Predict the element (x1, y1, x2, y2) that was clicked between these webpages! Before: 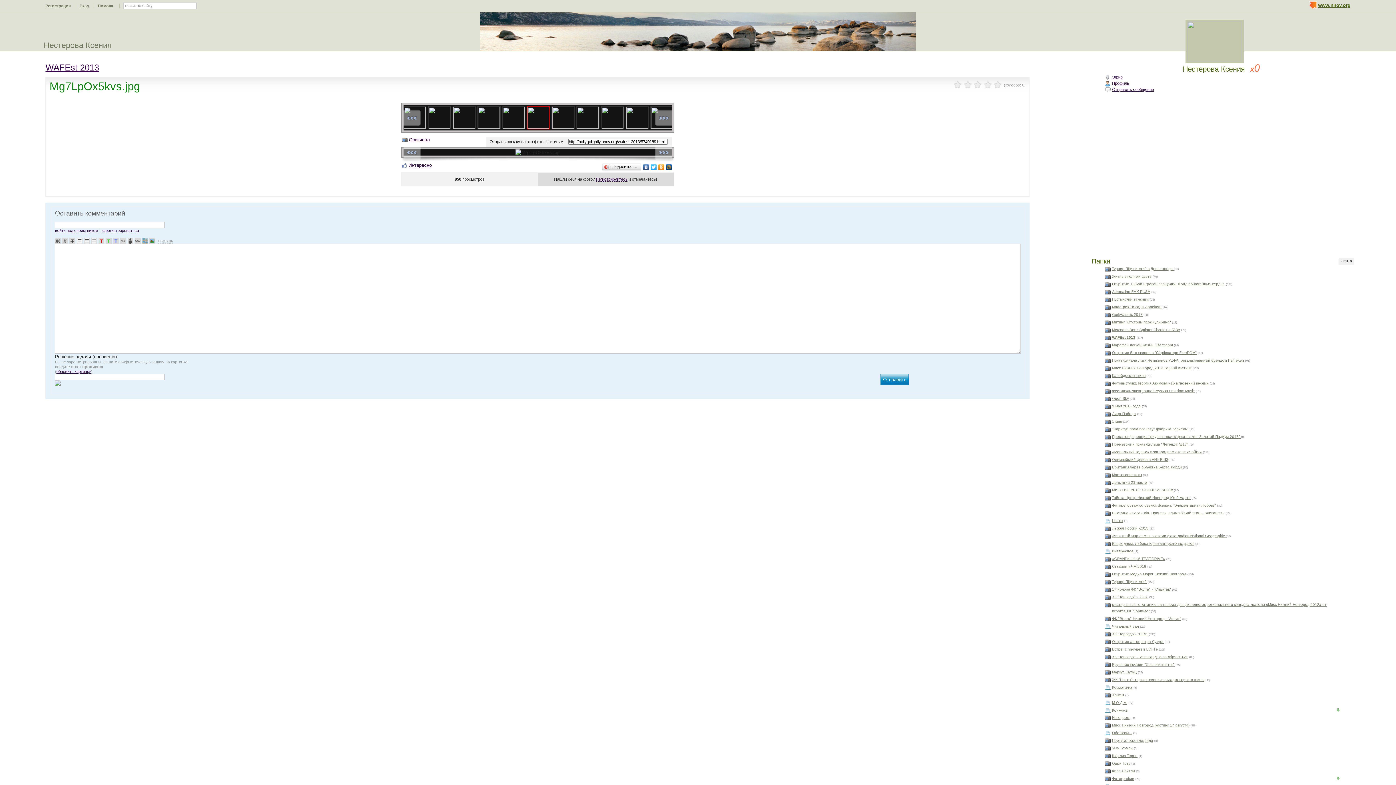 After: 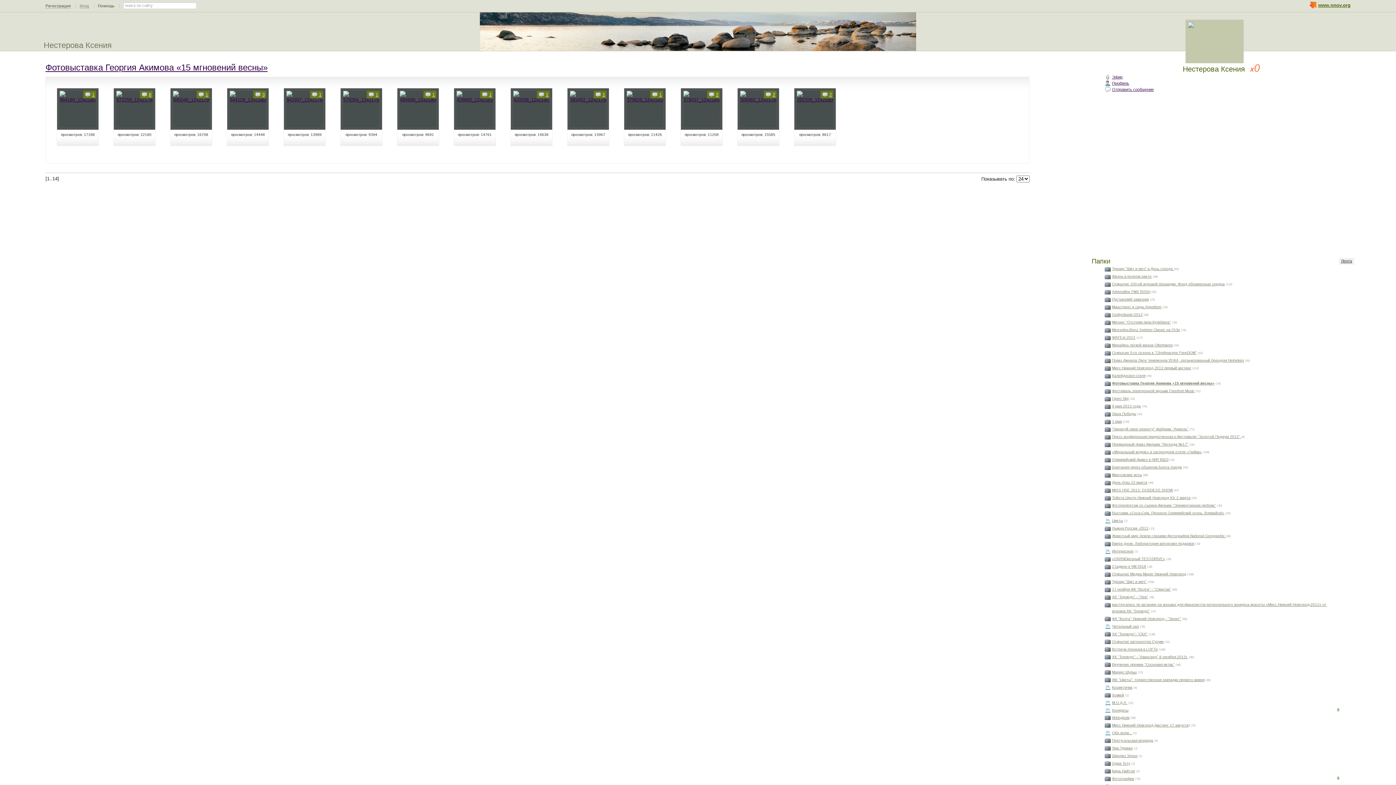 Action: label: Фотовыставка Георгия Акимова «15 мгновений весны» bbox: (1112, 381, 1209, 385)